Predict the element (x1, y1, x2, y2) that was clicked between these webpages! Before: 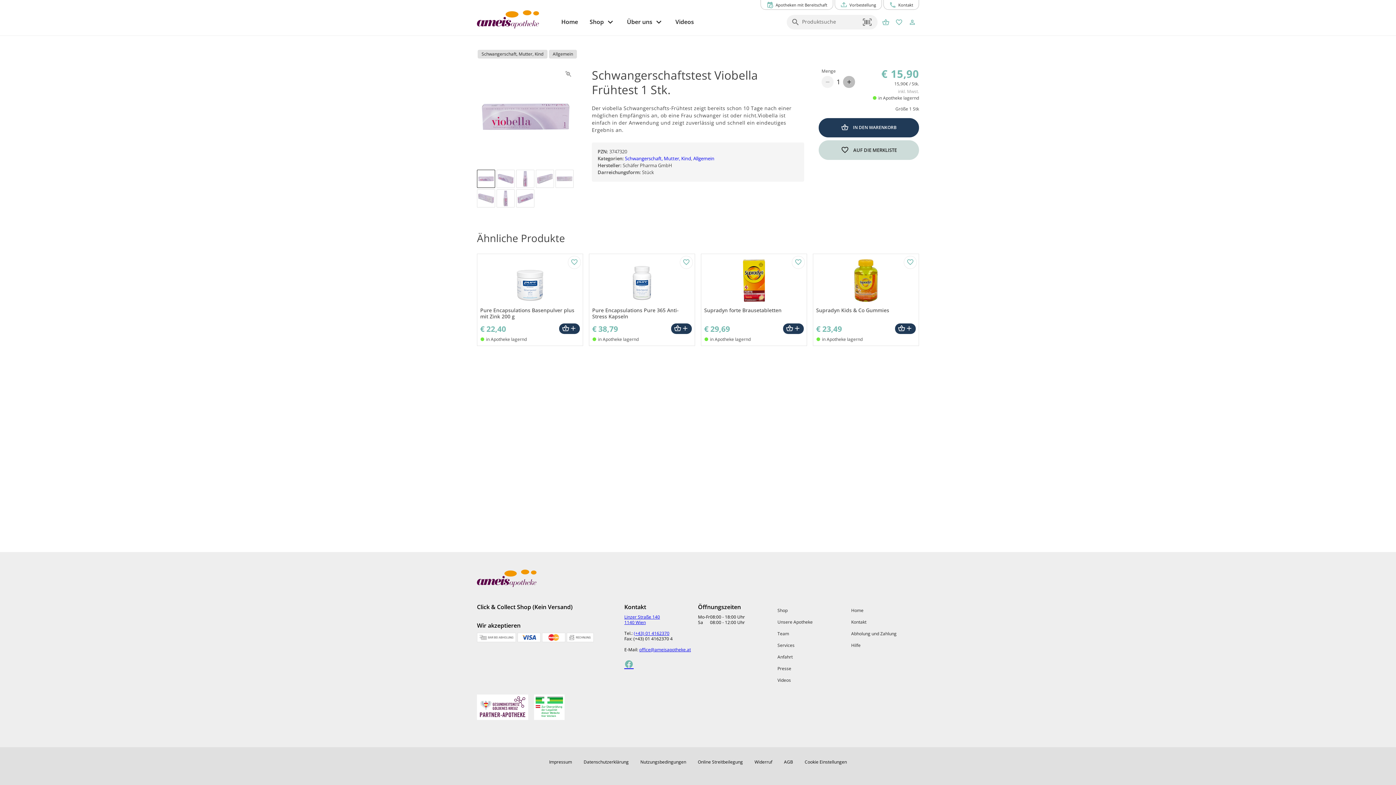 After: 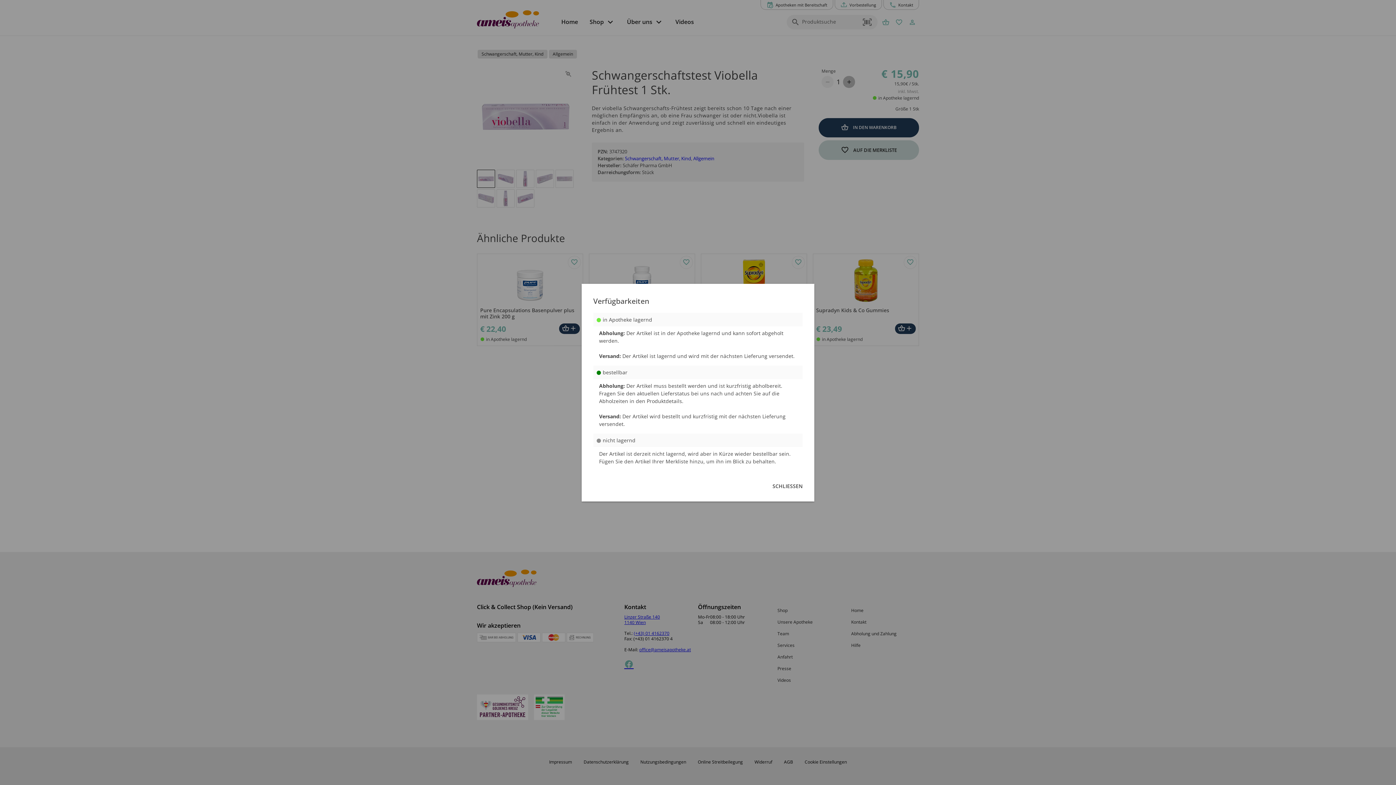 Action: label: Produktstatus für dieses Produkt ist in Apotheke lagernd. Klick, um Informationen zu den unterschiedlichen Produktstatus anzeigen; bbox: (710, 336, 750, 342)